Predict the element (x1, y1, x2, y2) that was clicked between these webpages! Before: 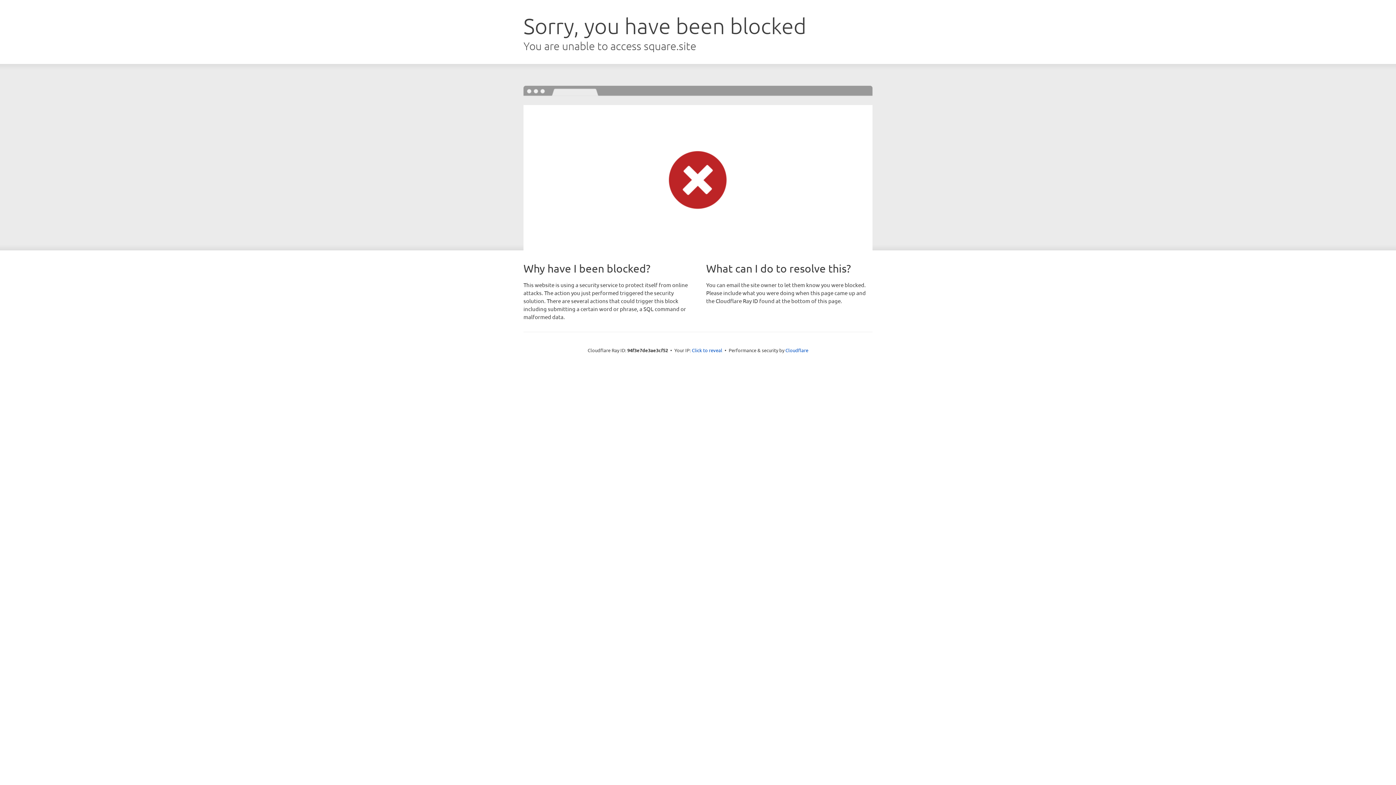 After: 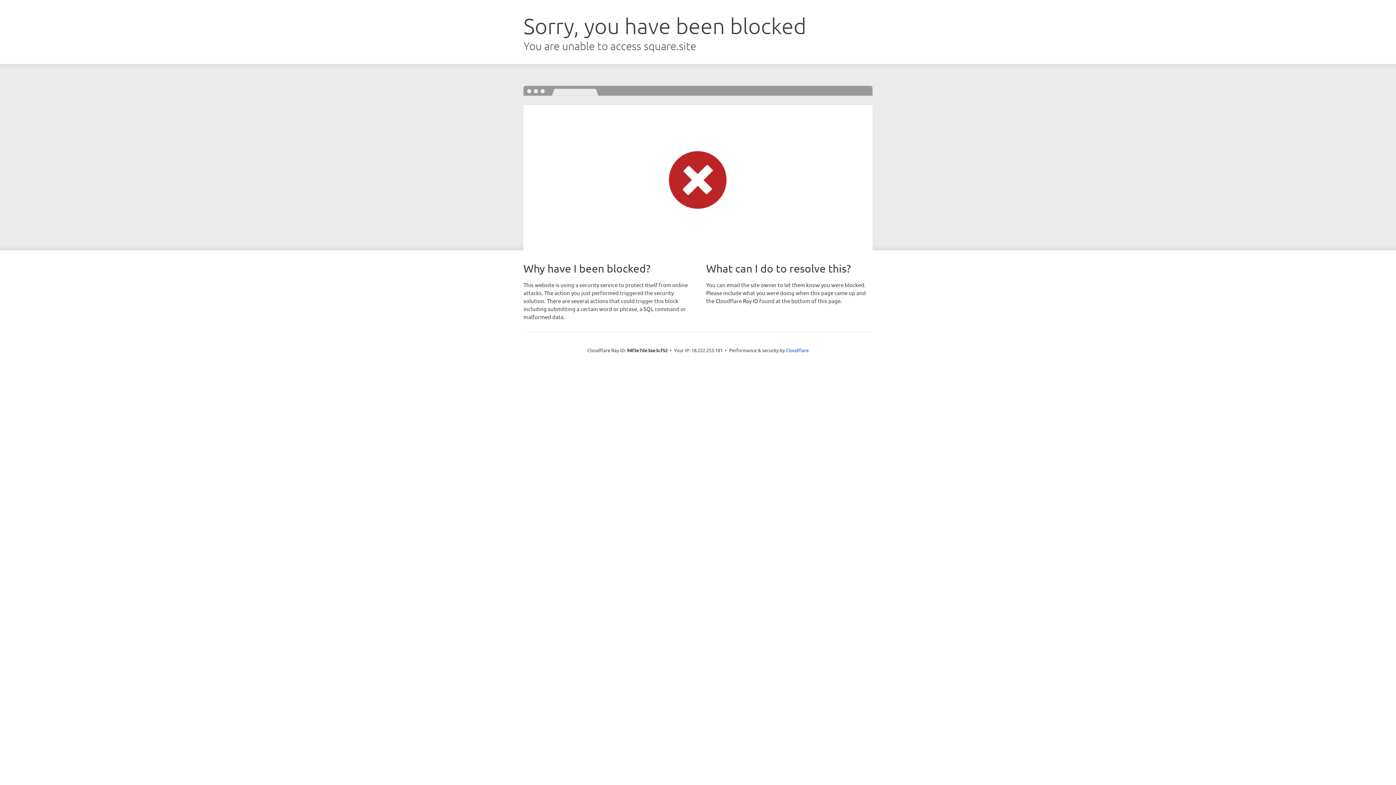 Action: bbox: (692, 346, 722, 353) label: Click to reveal